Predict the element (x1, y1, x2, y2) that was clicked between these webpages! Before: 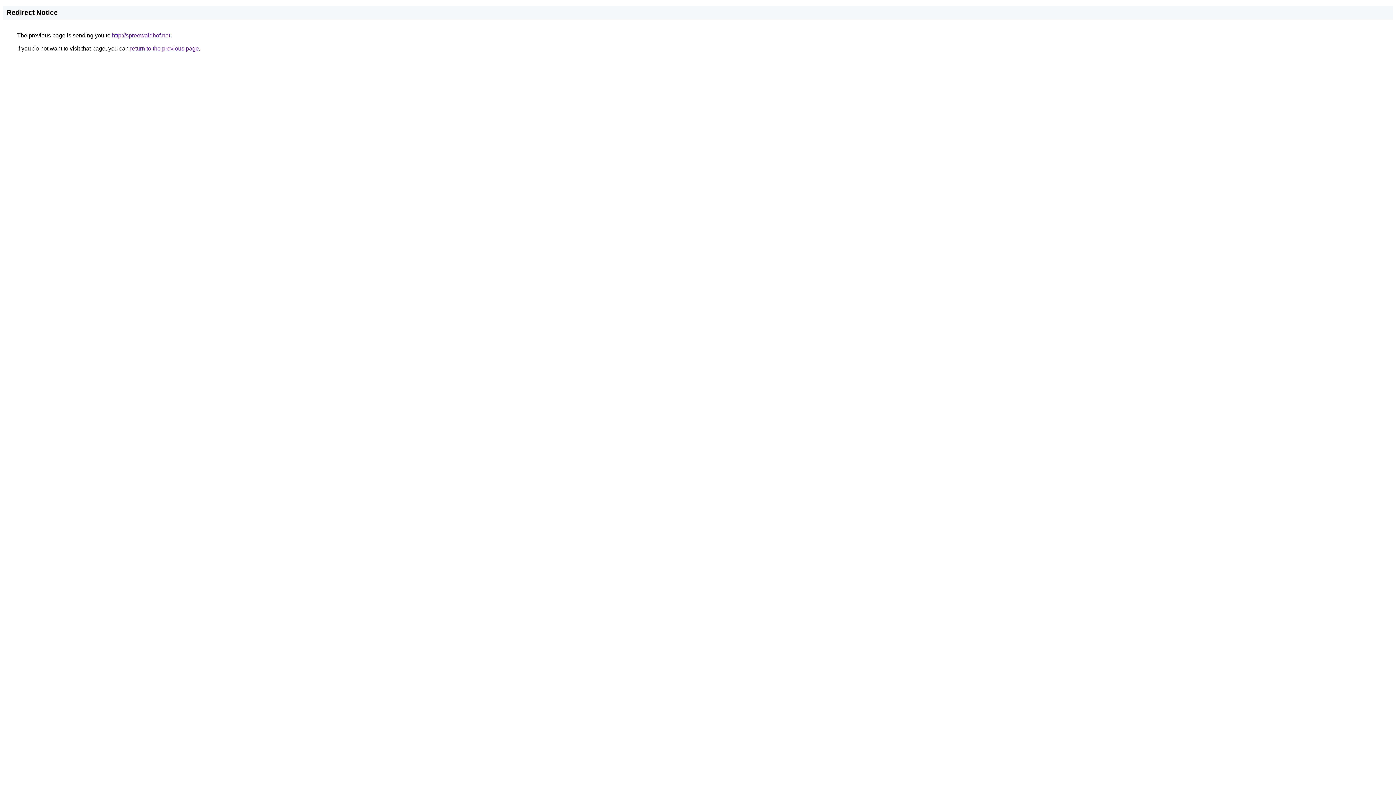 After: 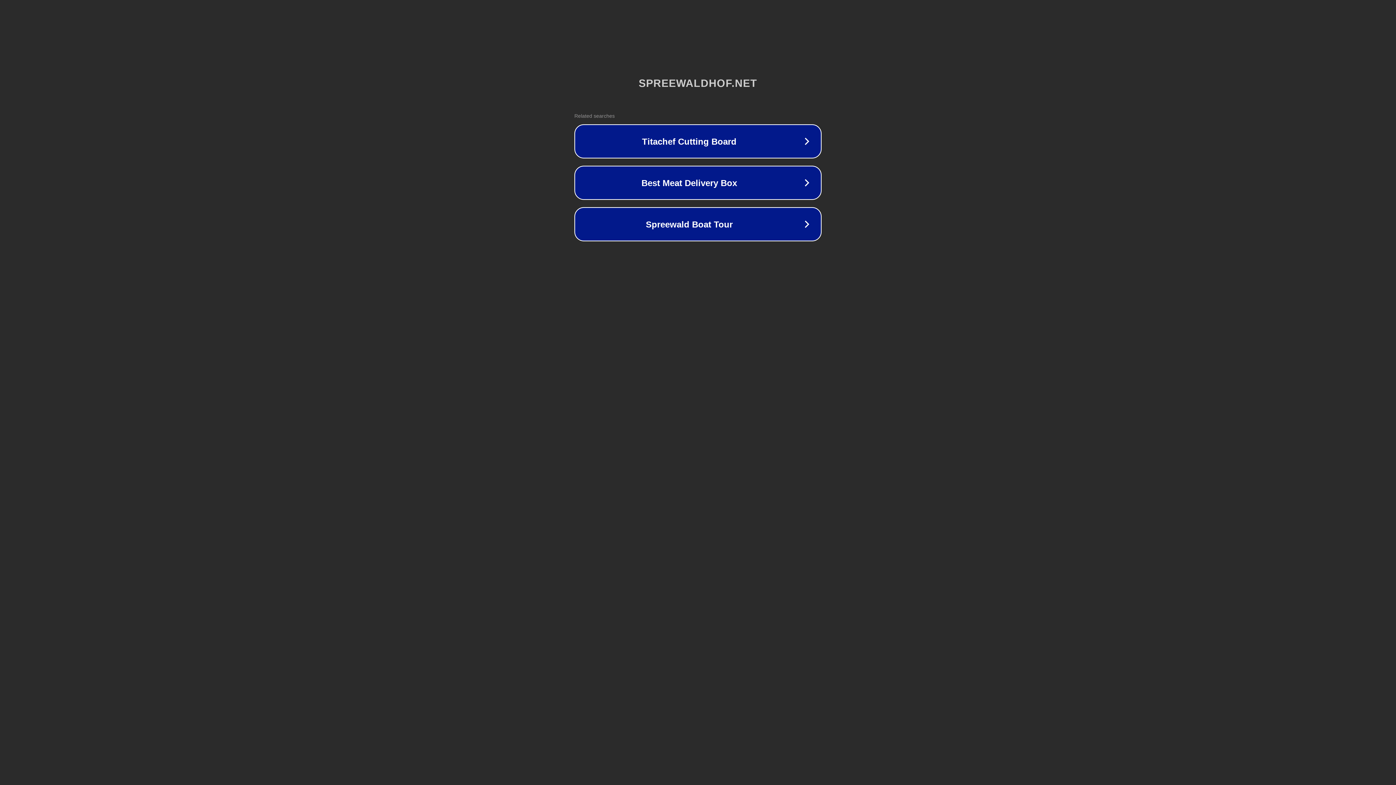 Action: bbox: (112, 32, 170, 38) label: http://spreewaldhof.net